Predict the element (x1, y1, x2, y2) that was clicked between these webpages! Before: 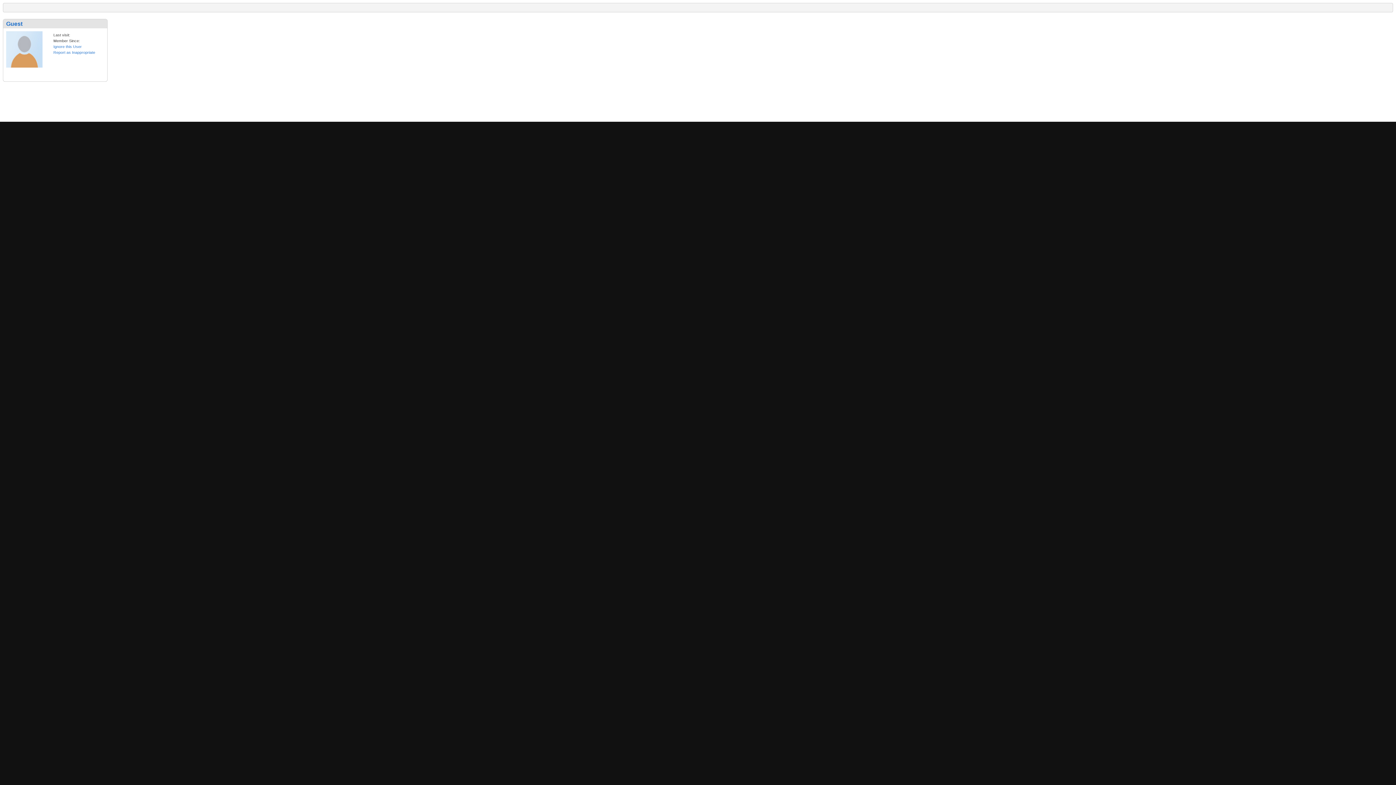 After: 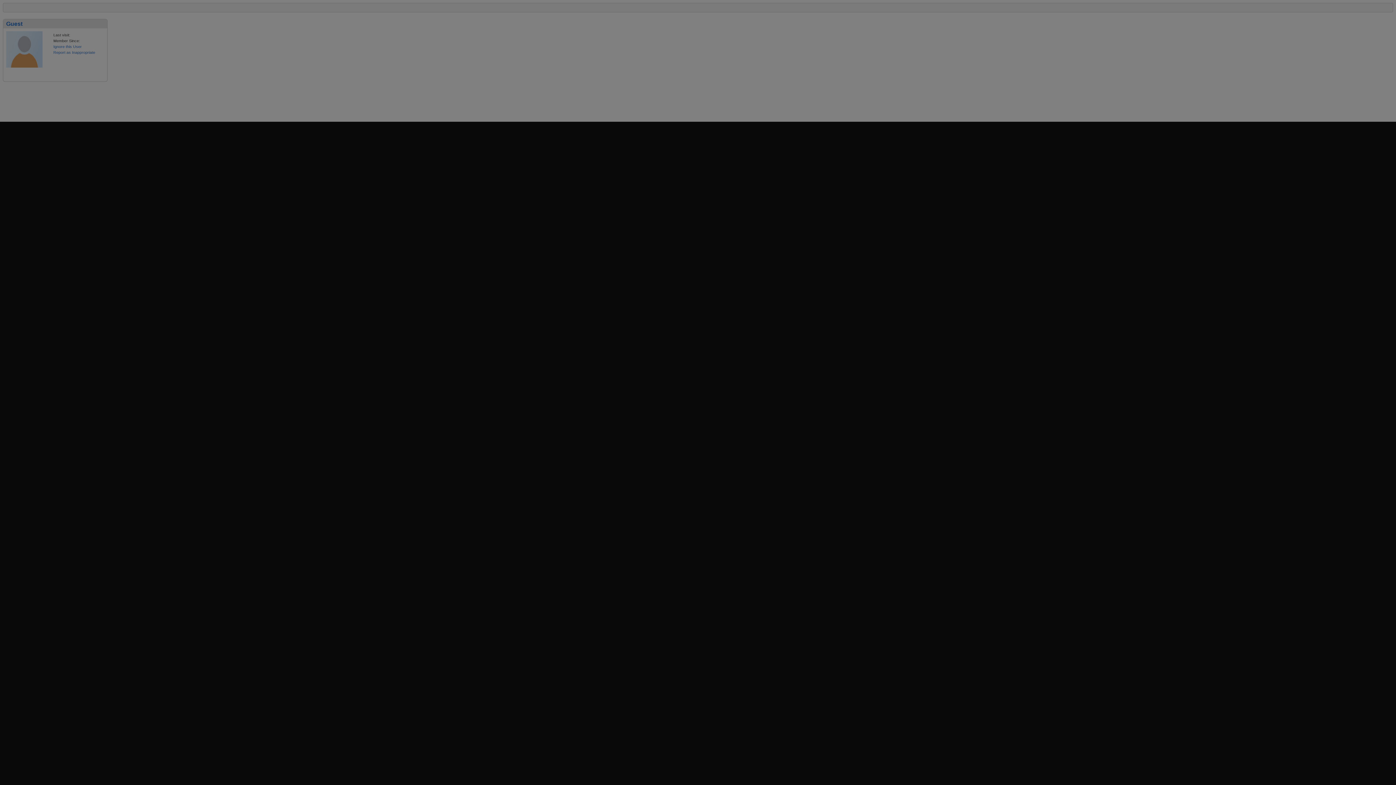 Action: bbox: (53, 50, 95, 54) label: Report as Inappropriate